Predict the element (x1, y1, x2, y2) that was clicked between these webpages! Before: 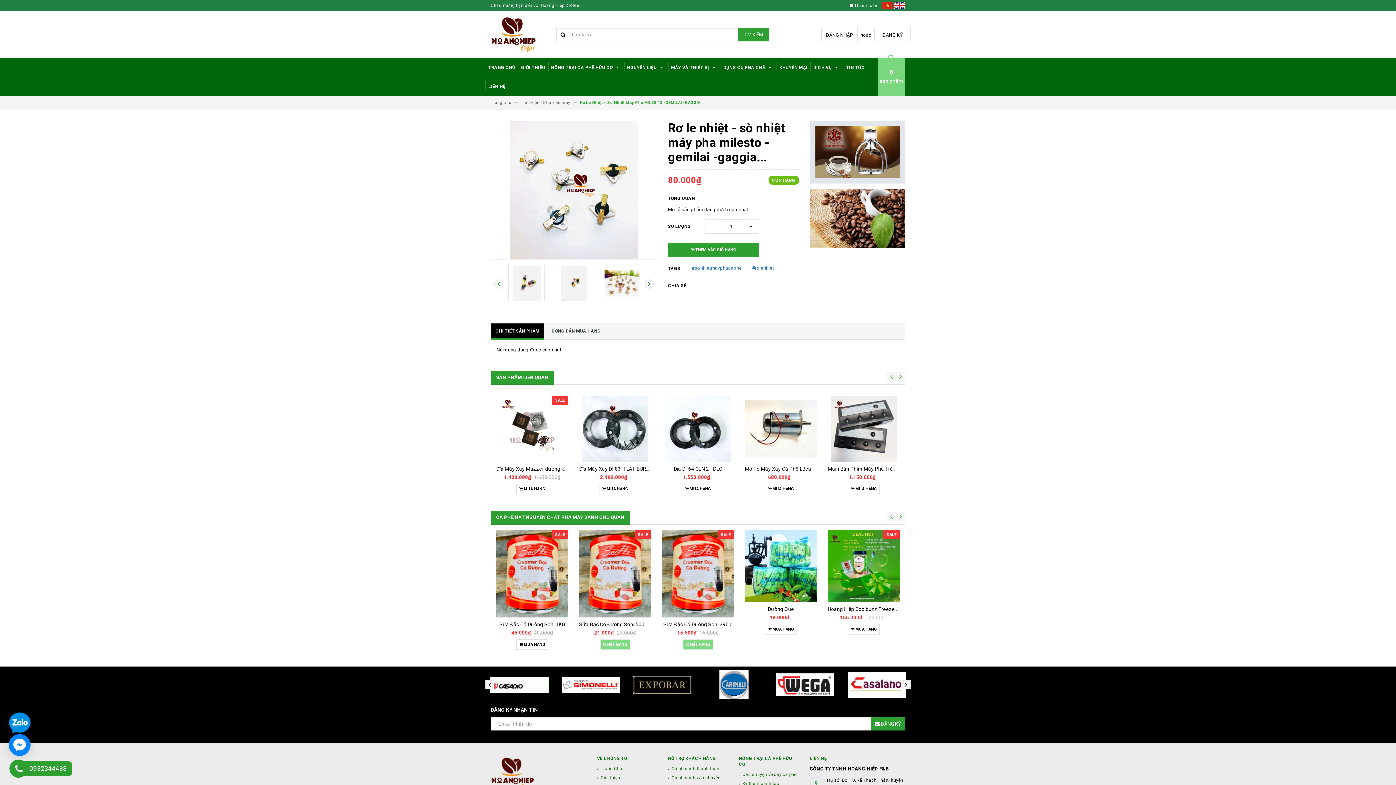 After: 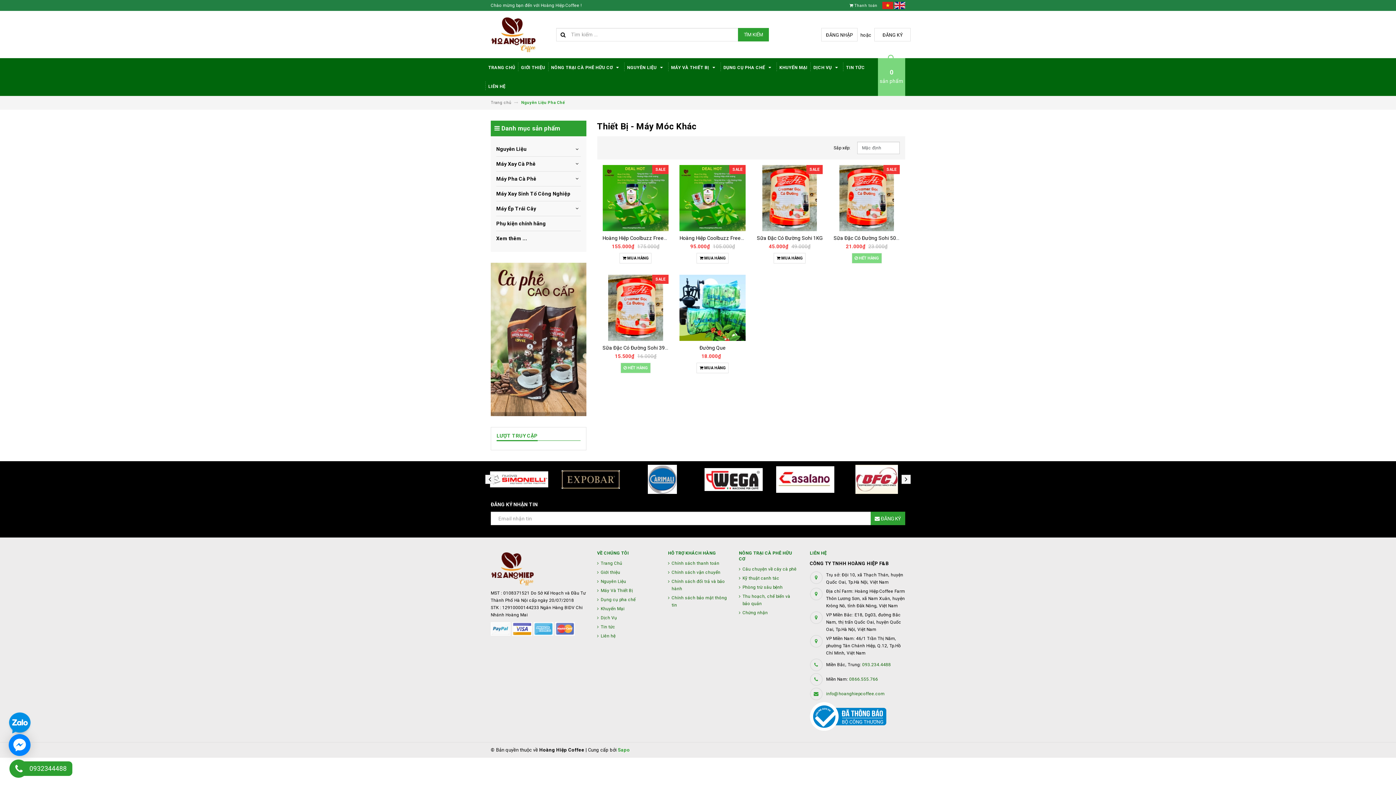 Action: label: CÀ PHÊ HẠT NGUYÊN CHẤT PHA MÁY DÀNH CHO QUÁN bbox: (490, 511, 630, 525)